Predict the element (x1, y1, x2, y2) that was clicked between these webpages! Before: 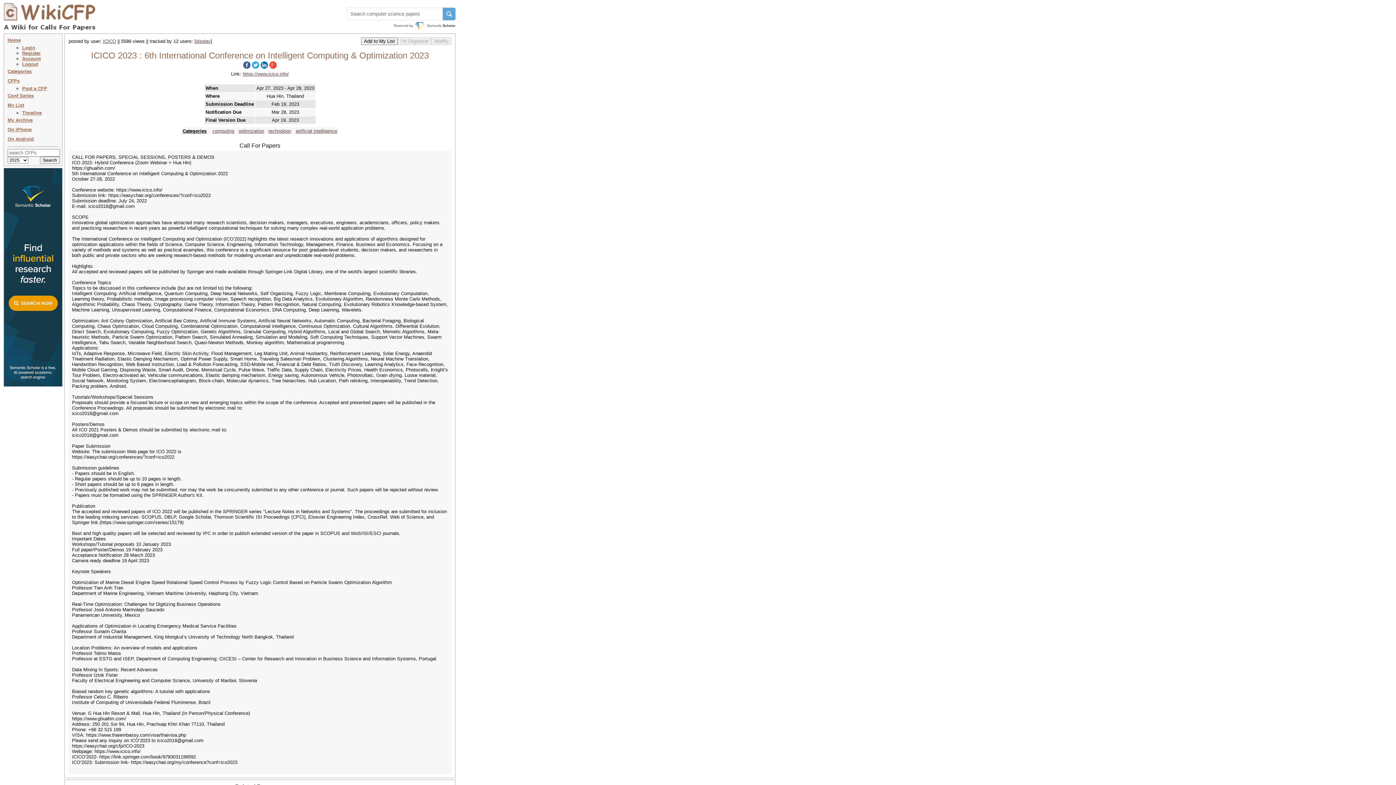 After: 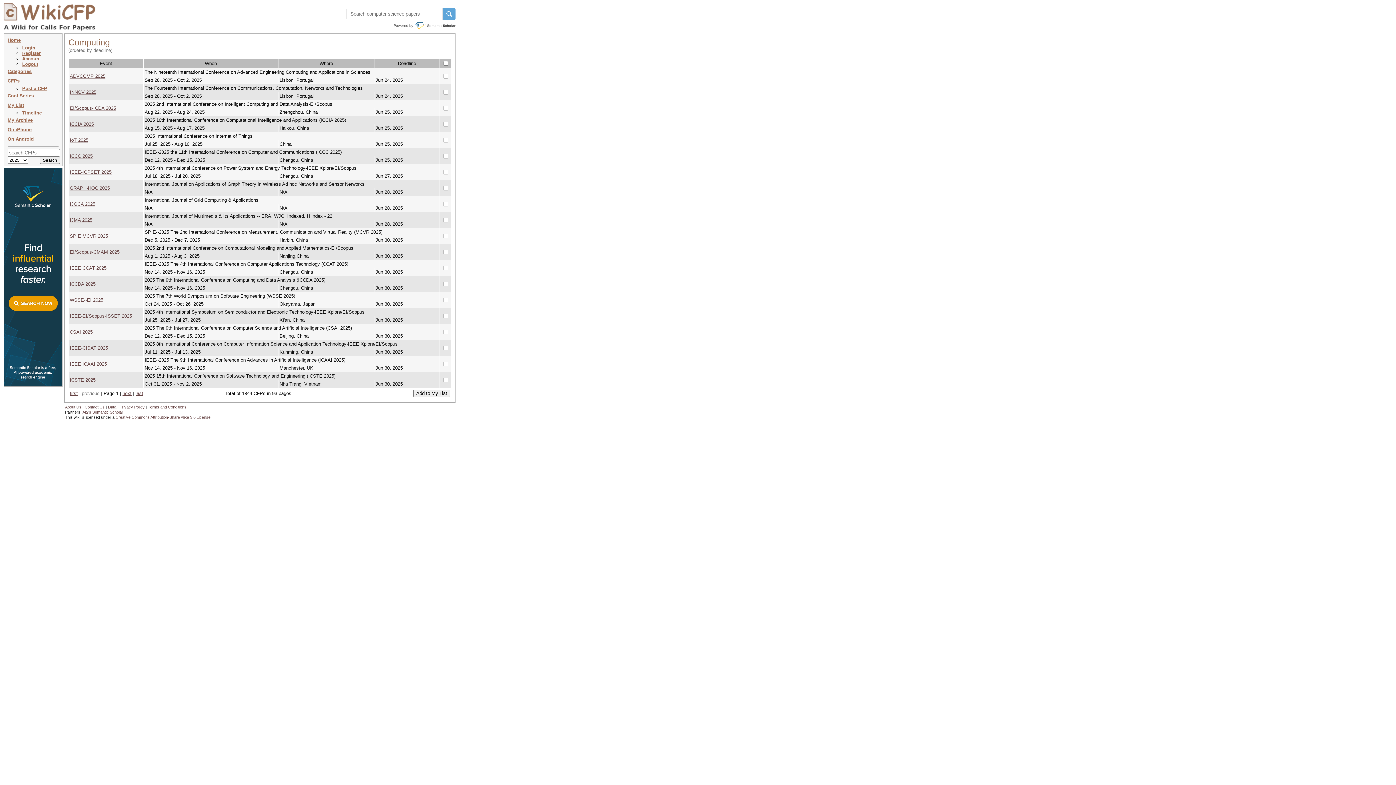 Action: bbox: (212, 128, 234, 133) label: computing